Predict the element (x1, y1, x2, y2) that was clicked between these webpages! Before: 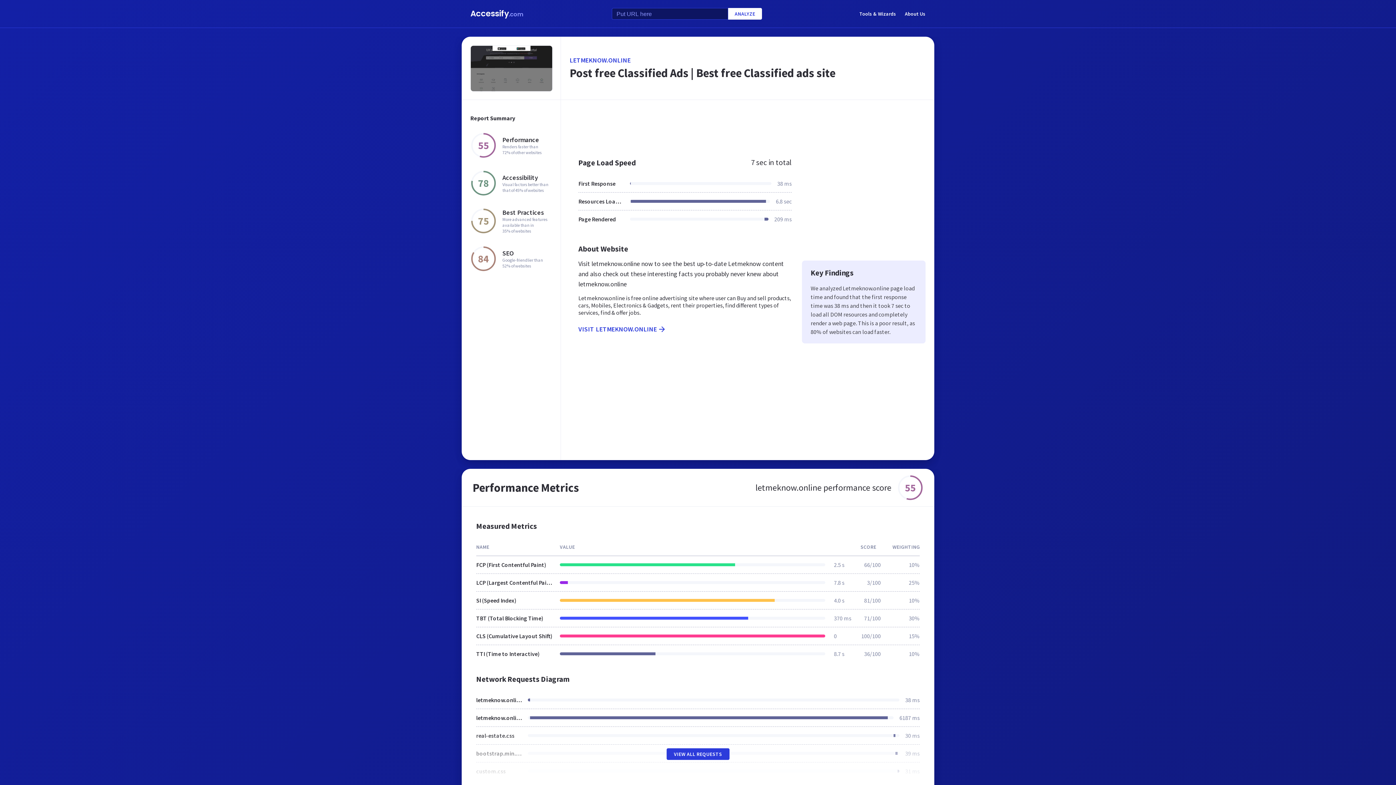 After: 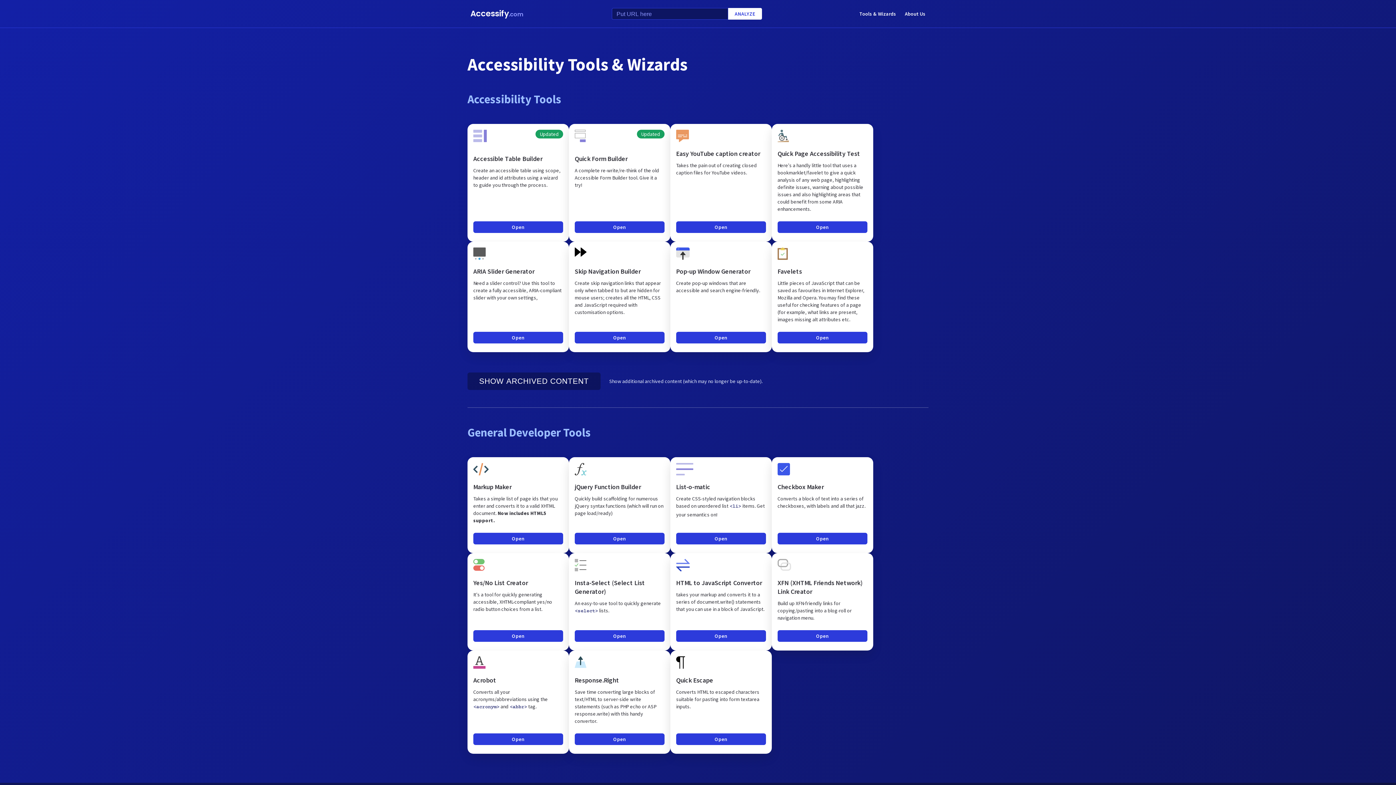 Action: bbox: (859, 8, 896, 18) label: Tools & Wizards